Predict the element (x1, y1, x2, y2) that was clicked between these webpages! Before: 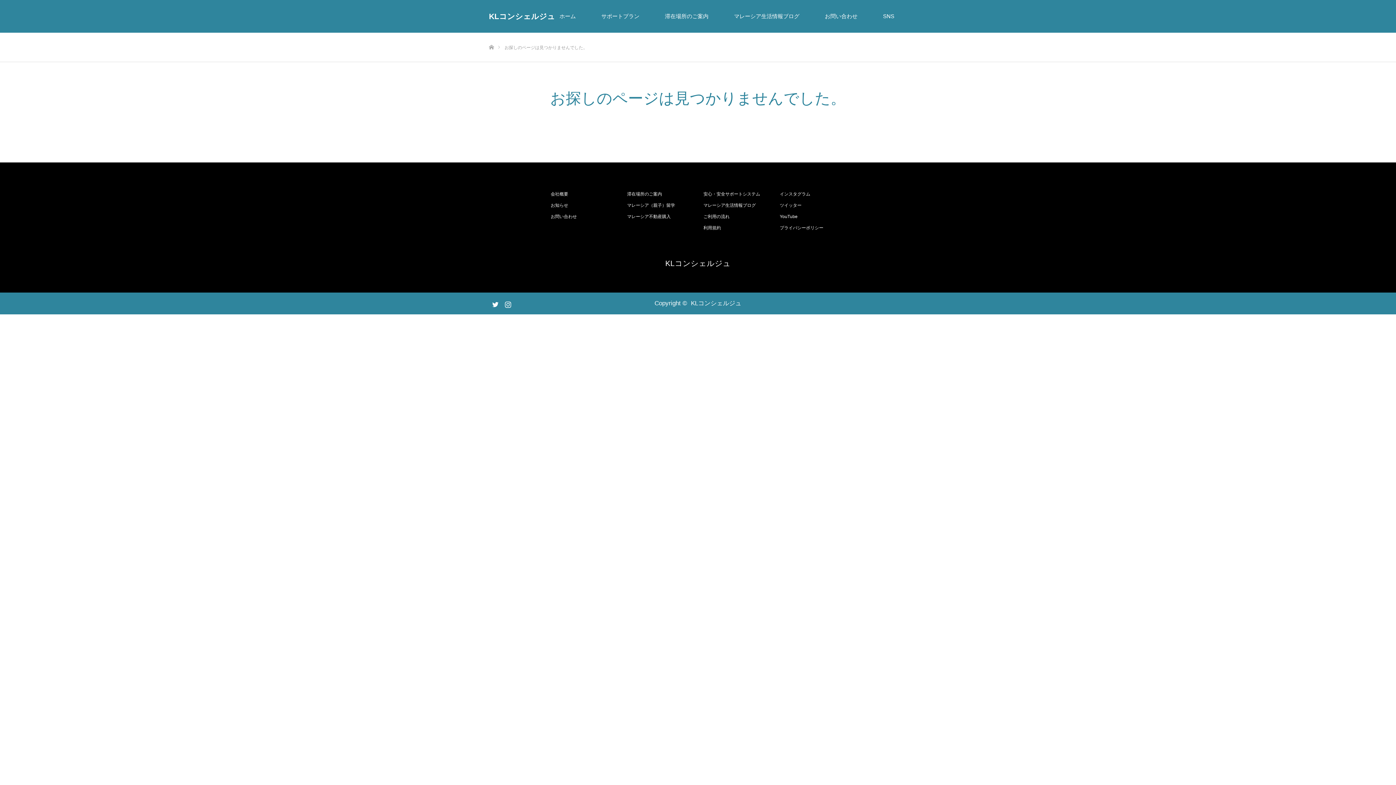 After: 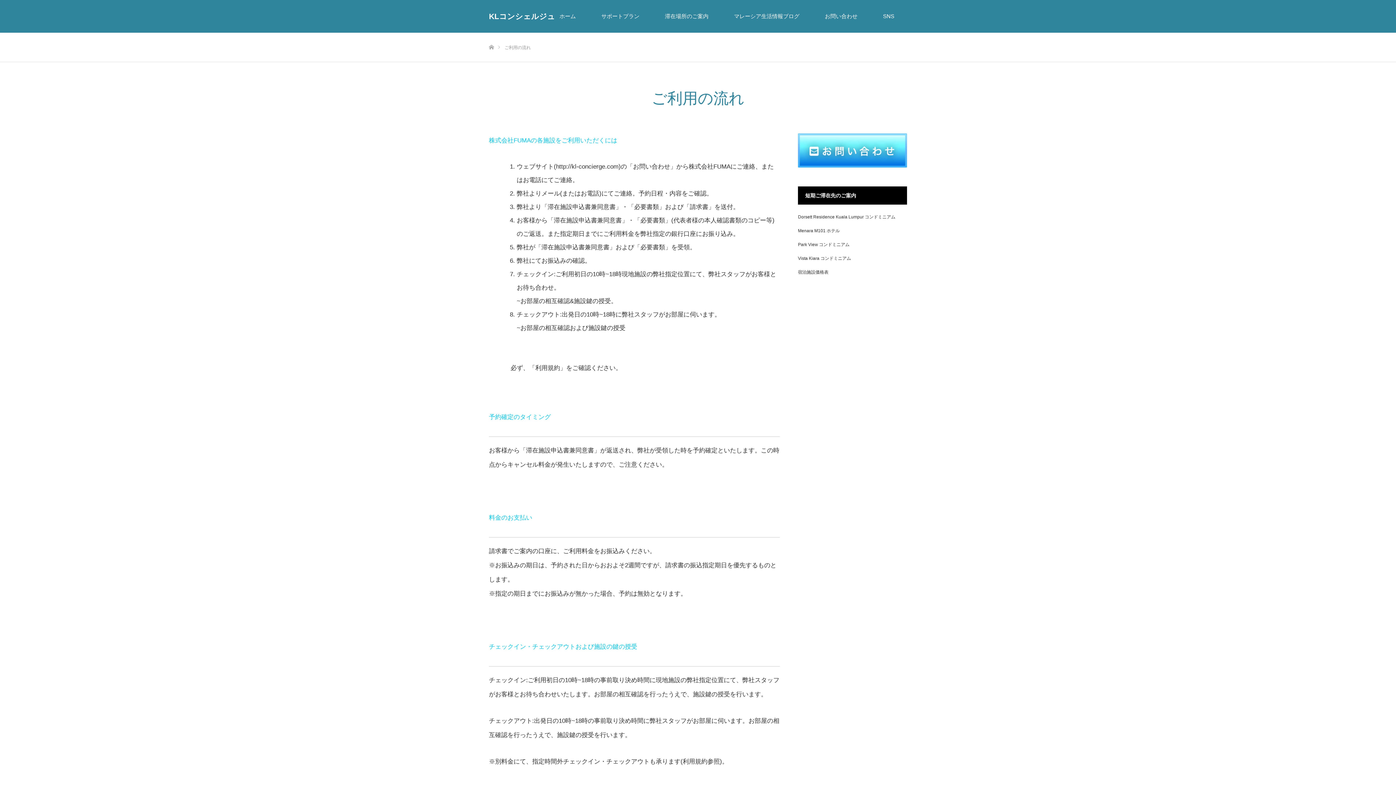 Action: label: ご利用の流れ bbox: (703, 212, 769, 221)